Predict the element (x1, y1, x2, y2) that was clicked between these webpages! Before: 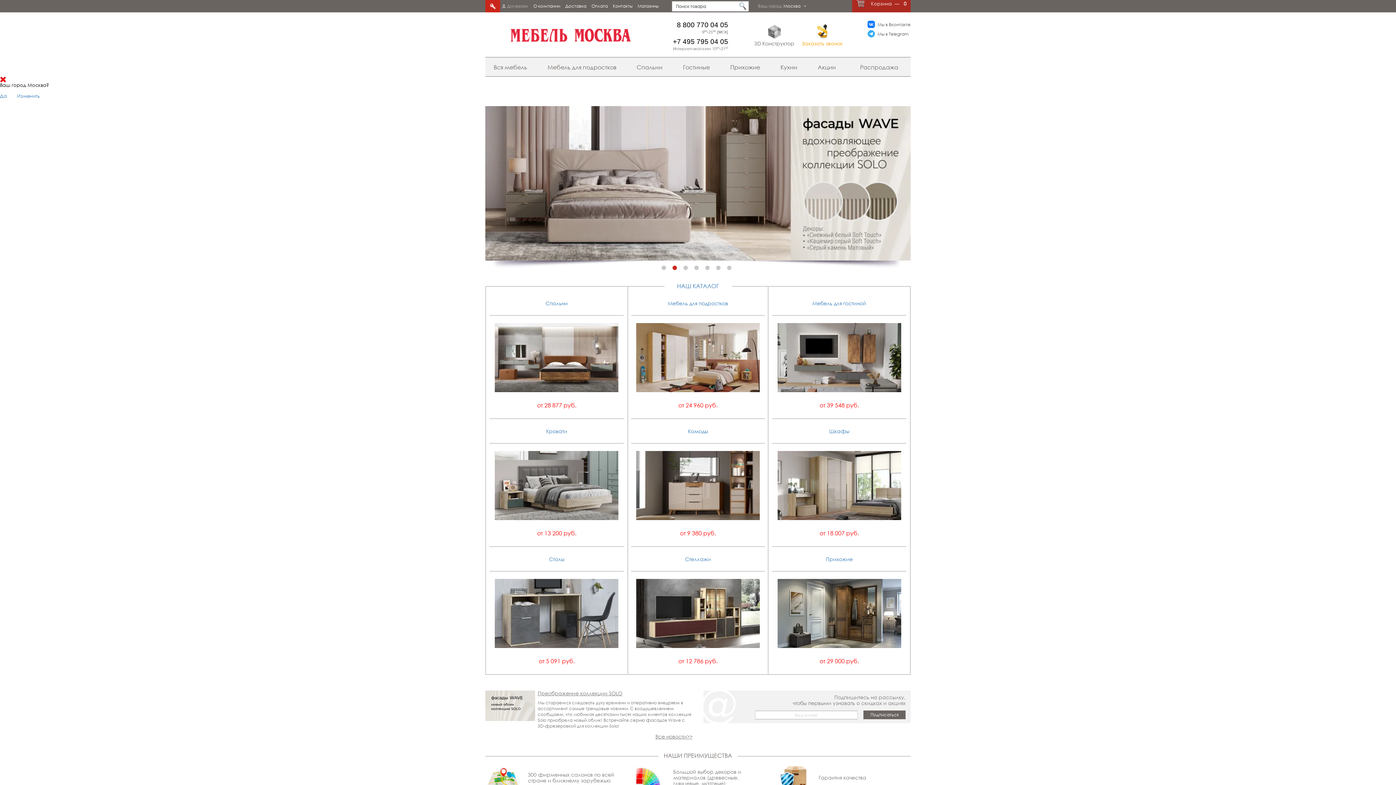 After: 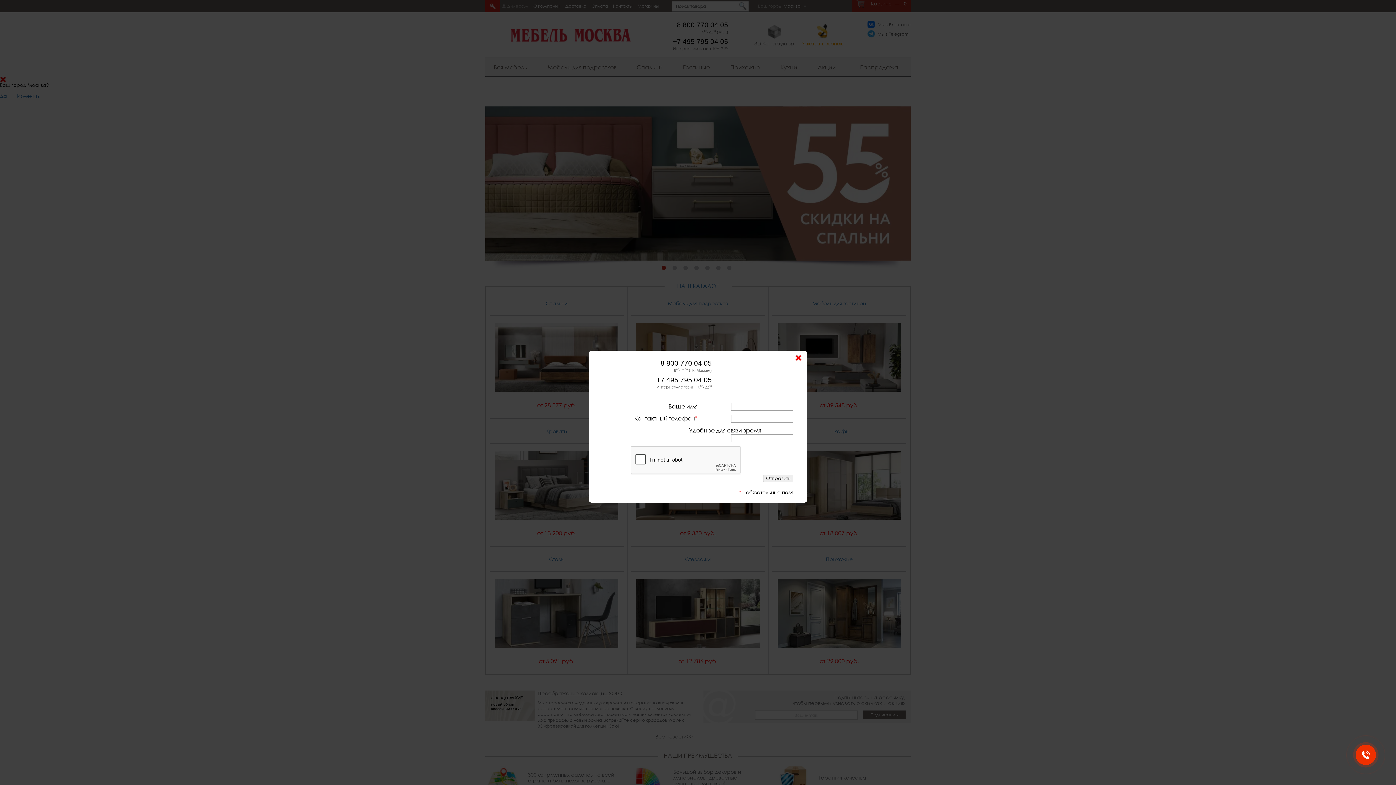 Action: bbox: (801, 24, 842, 46) label: Заказать звонок